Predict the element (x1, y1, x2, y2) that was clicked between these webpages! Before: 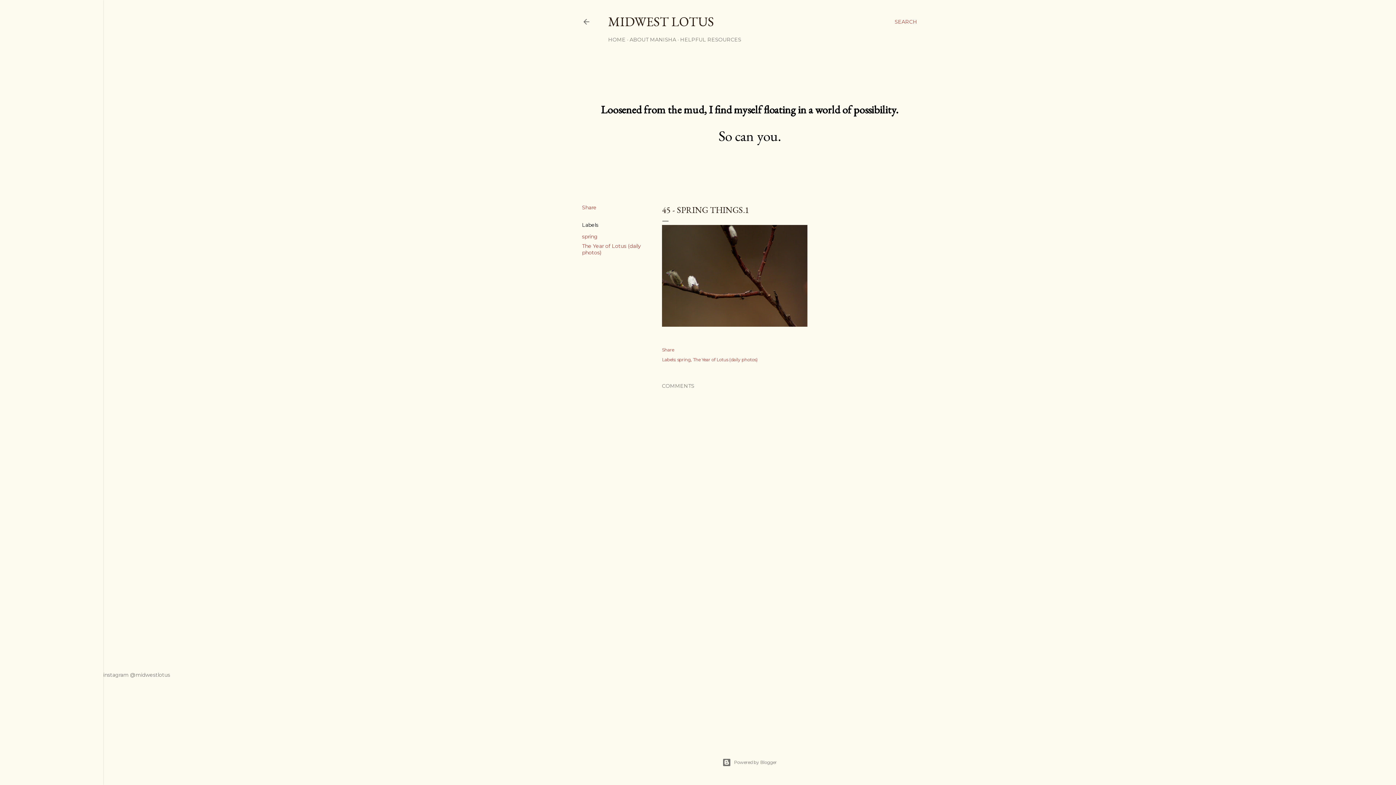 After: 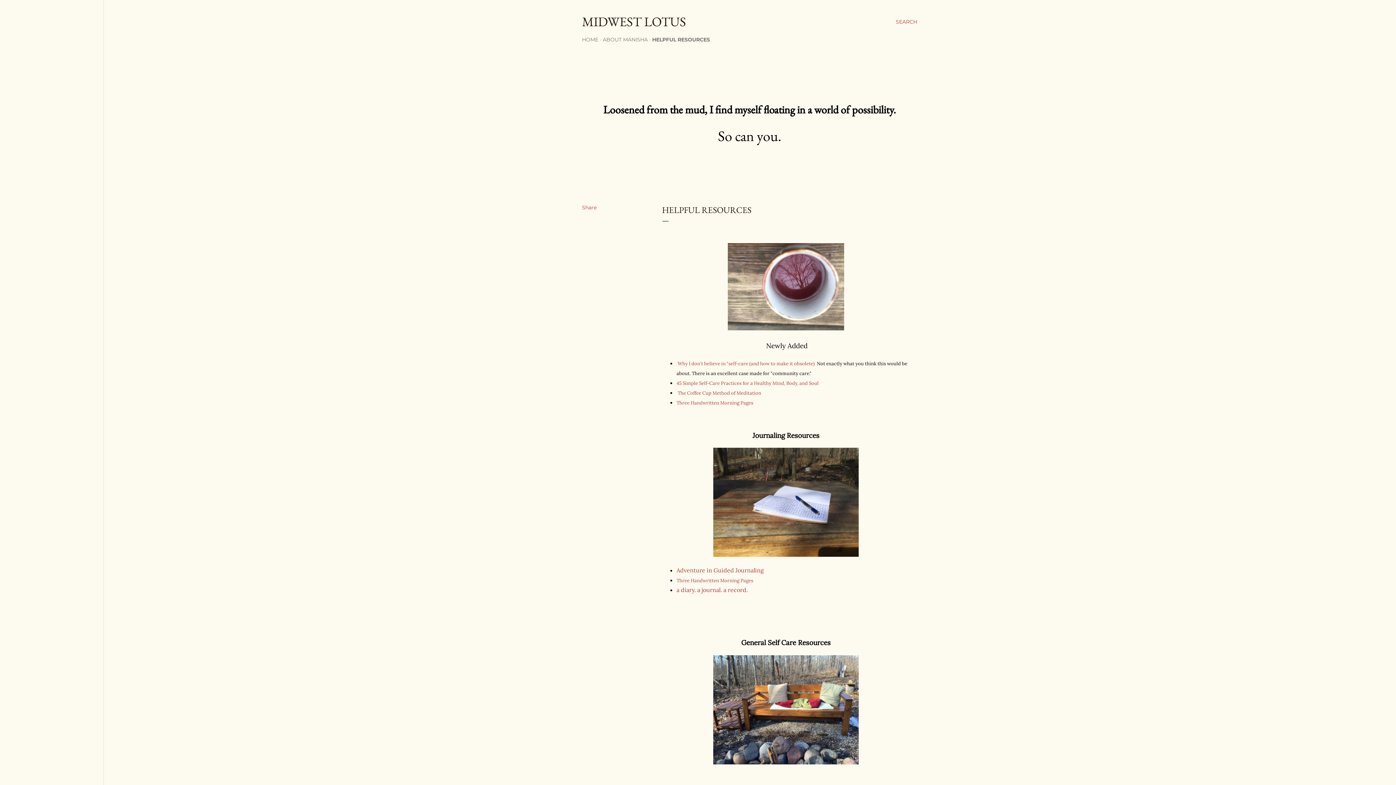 Action: label: HELPFUL RESOURCES bbox: (680, 36, 741, 42)